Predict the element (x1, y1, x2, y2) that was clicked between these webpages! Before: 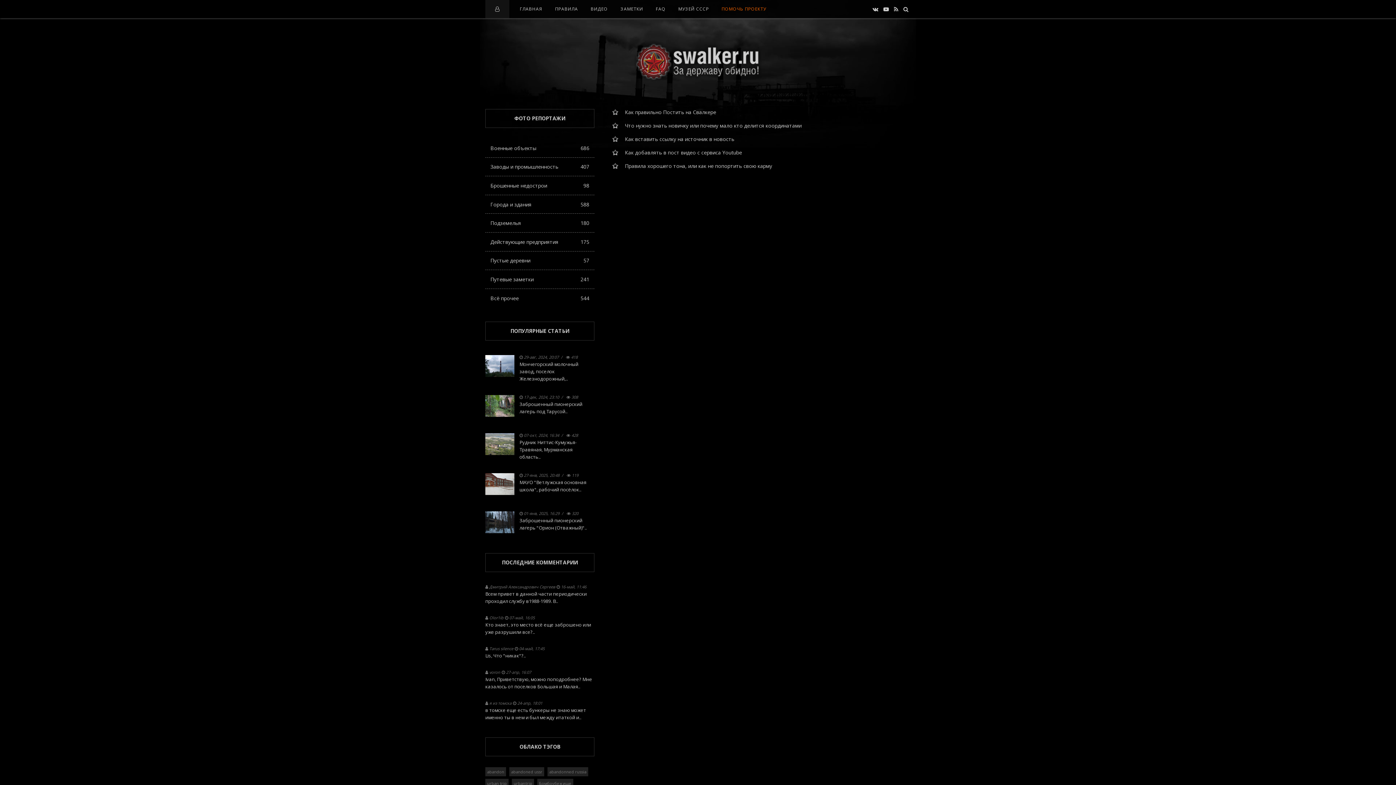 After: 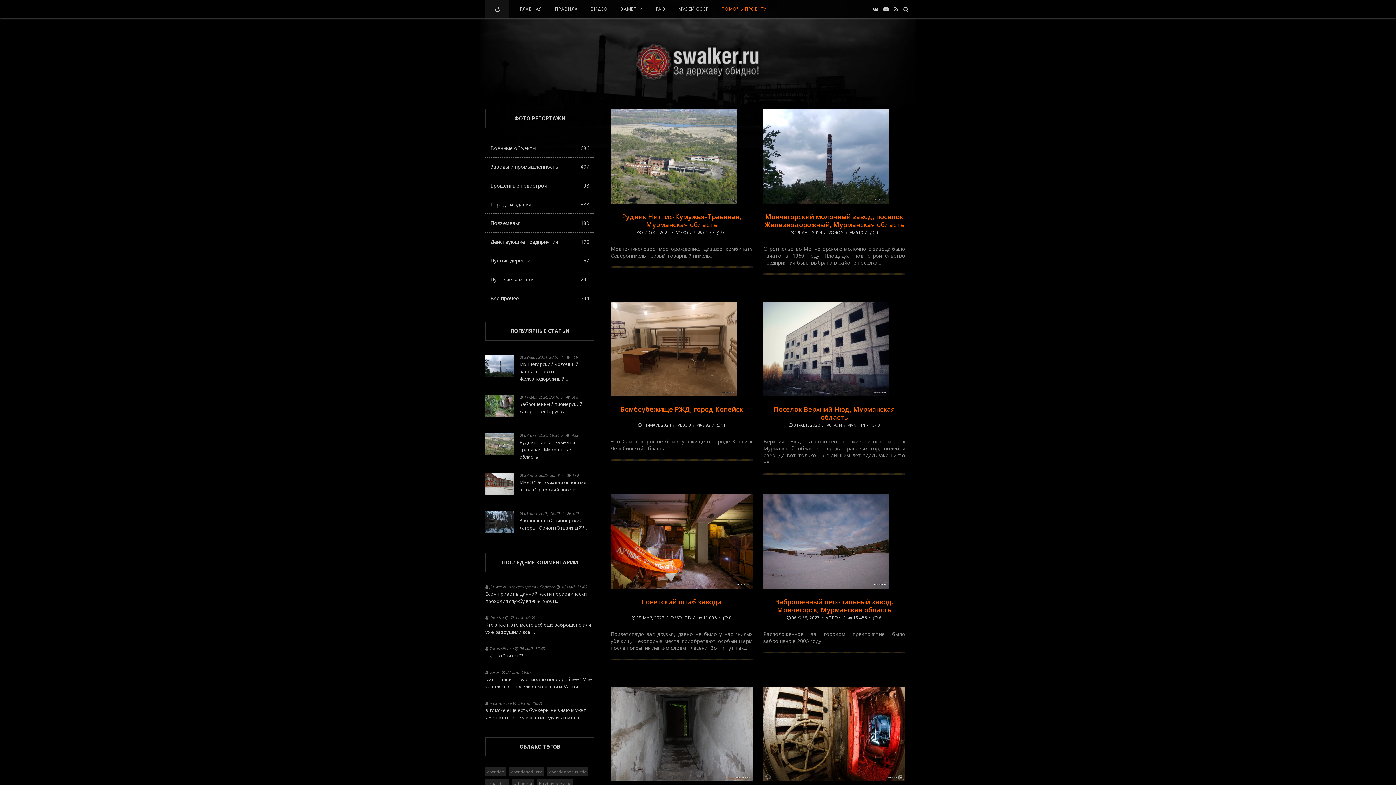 Action: label: Бомбоубежище bbox: (537, 779, 573, 788)